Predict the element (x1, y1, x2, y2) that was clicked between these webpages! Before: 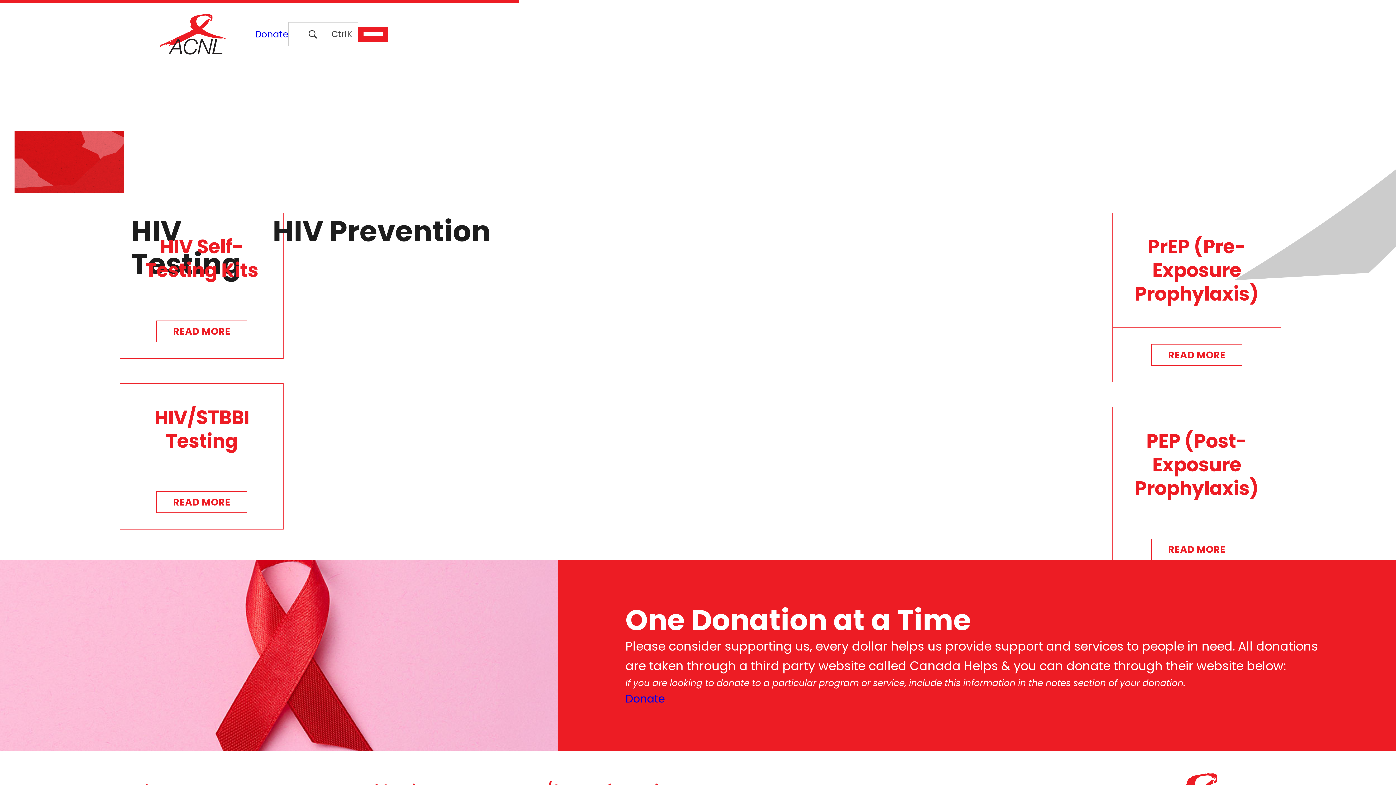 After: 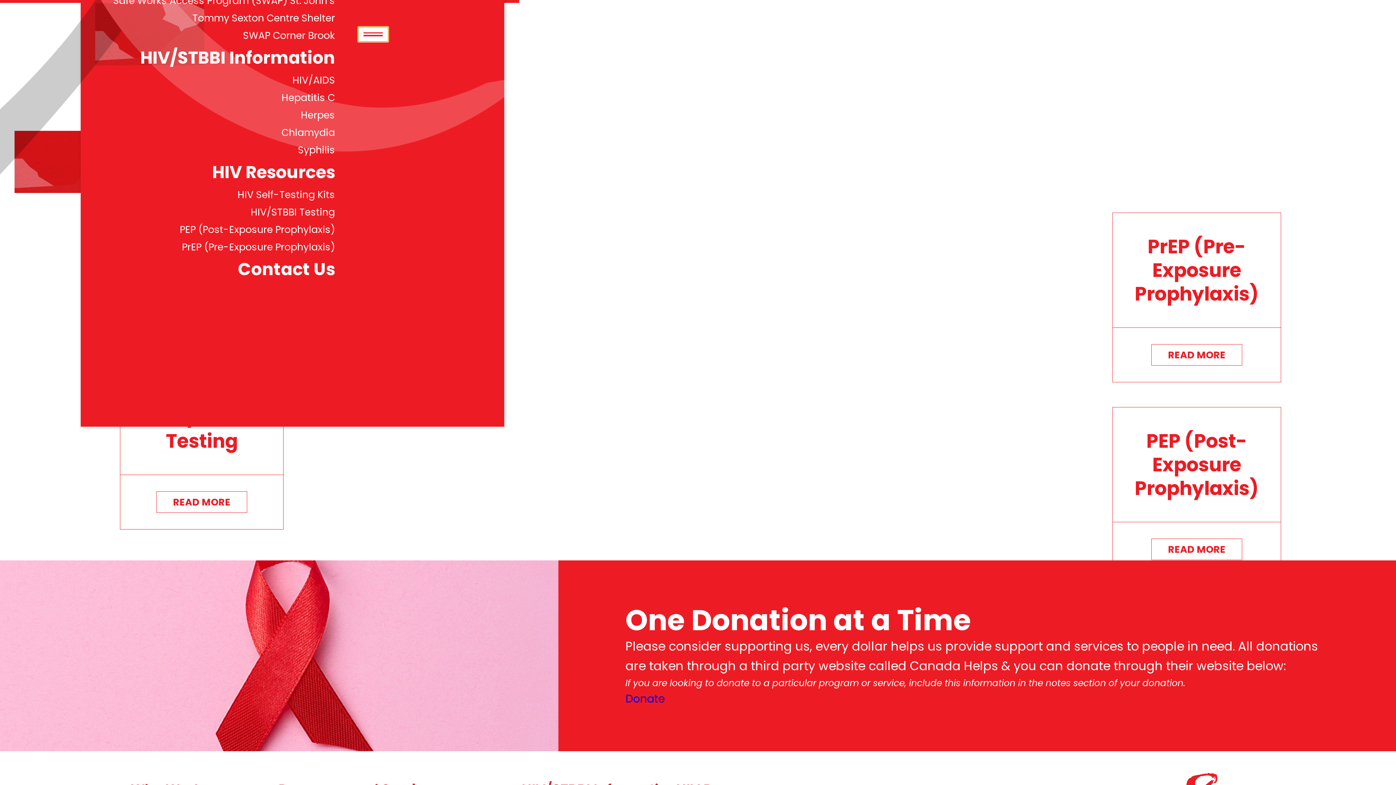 Action: bbox: (358, 26, 388, 41)